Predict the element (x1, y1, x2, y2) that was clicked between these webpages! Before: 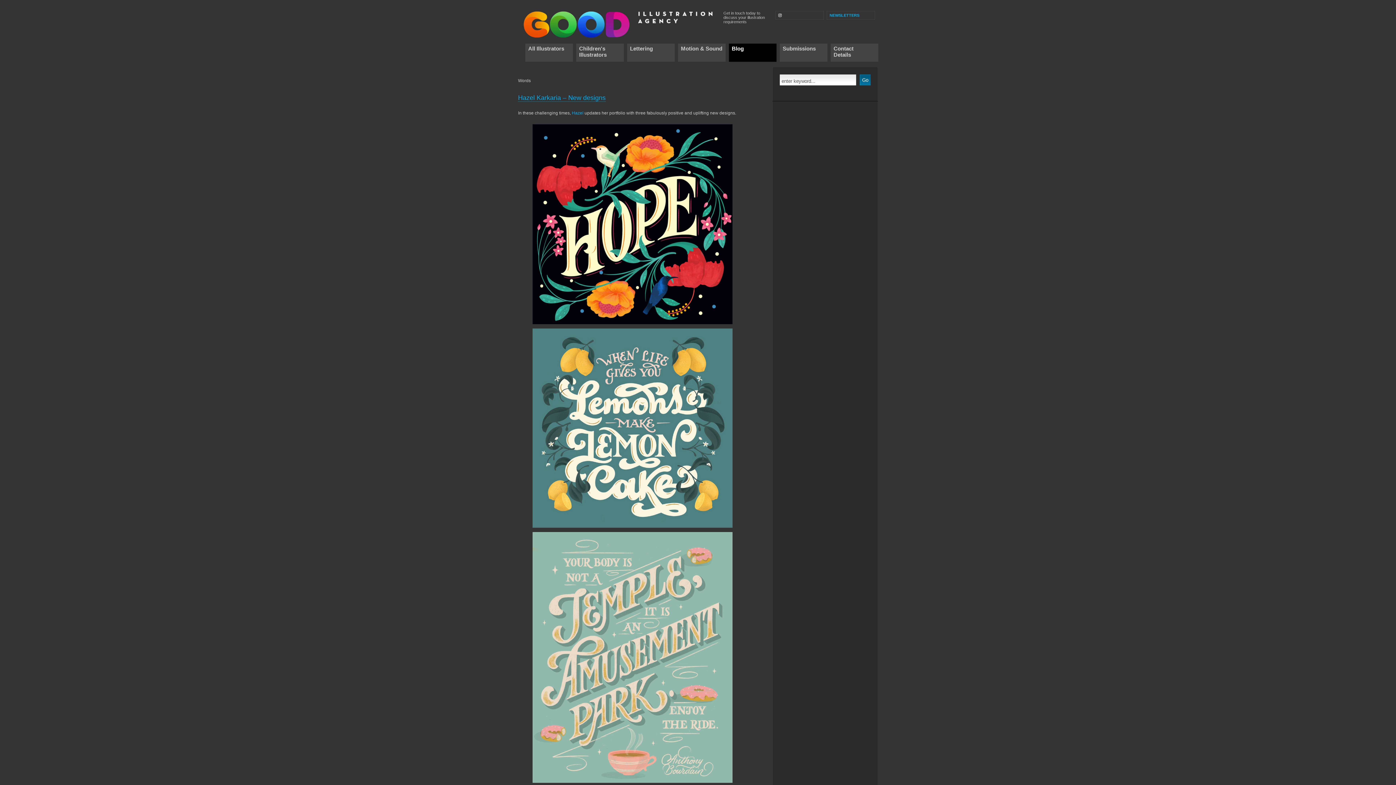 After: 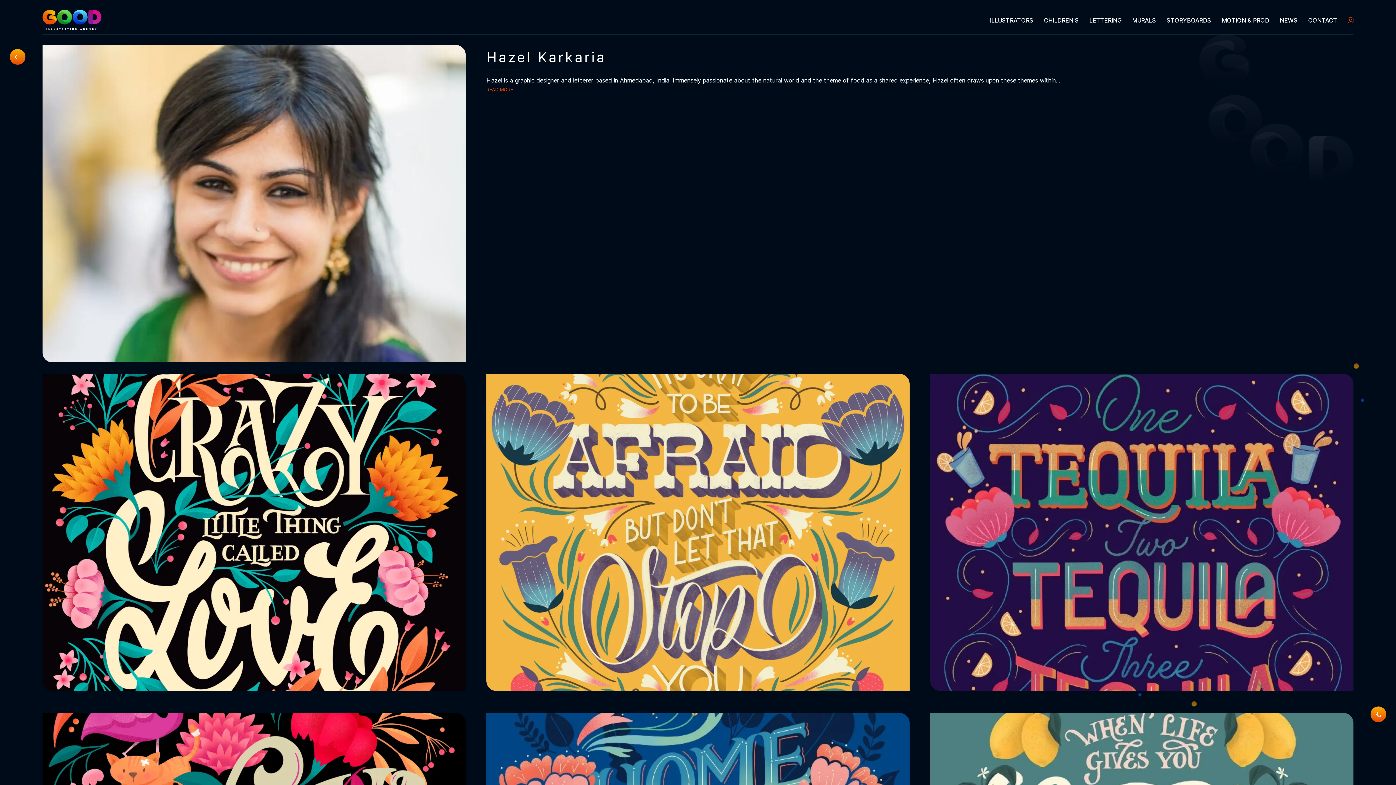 Action: bbox: (572, 110, 583, 115) label: Hazel